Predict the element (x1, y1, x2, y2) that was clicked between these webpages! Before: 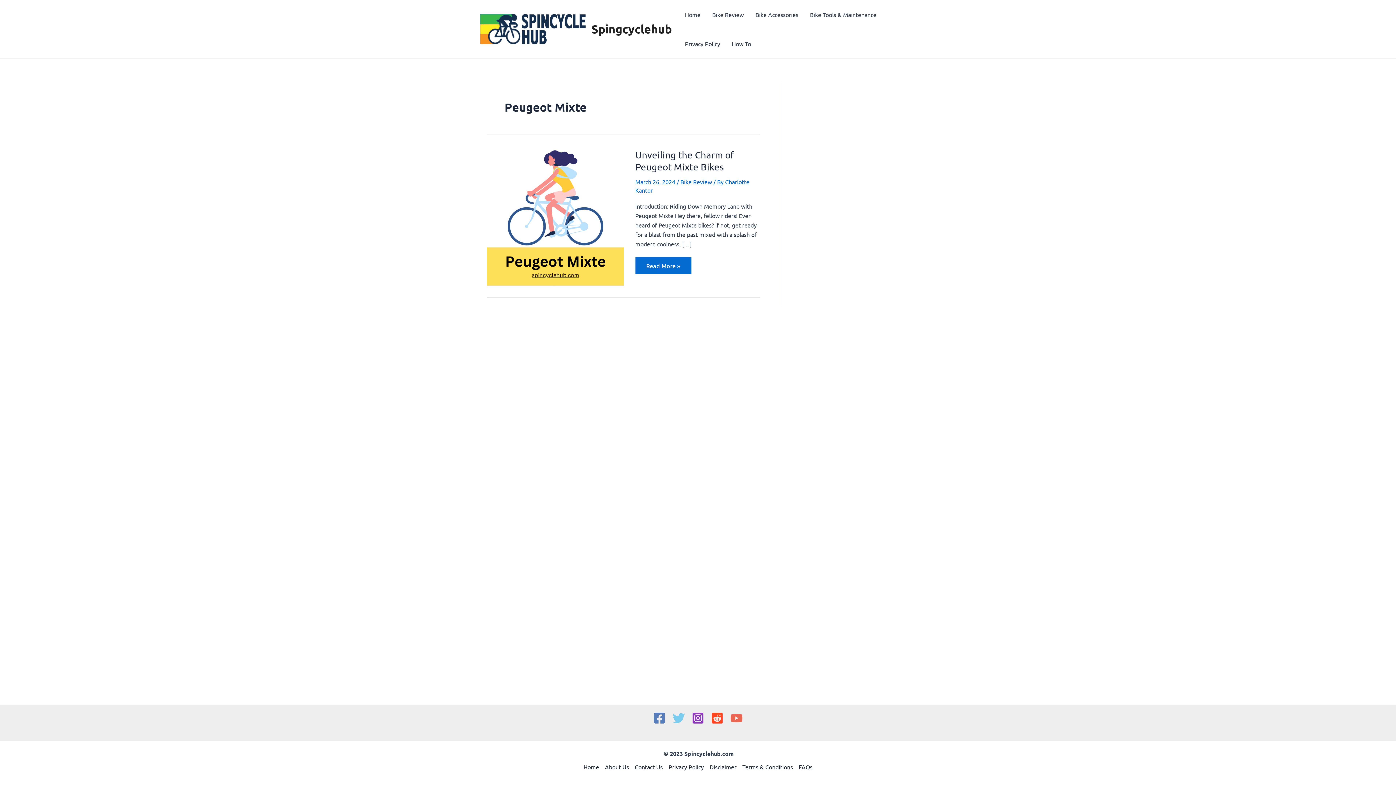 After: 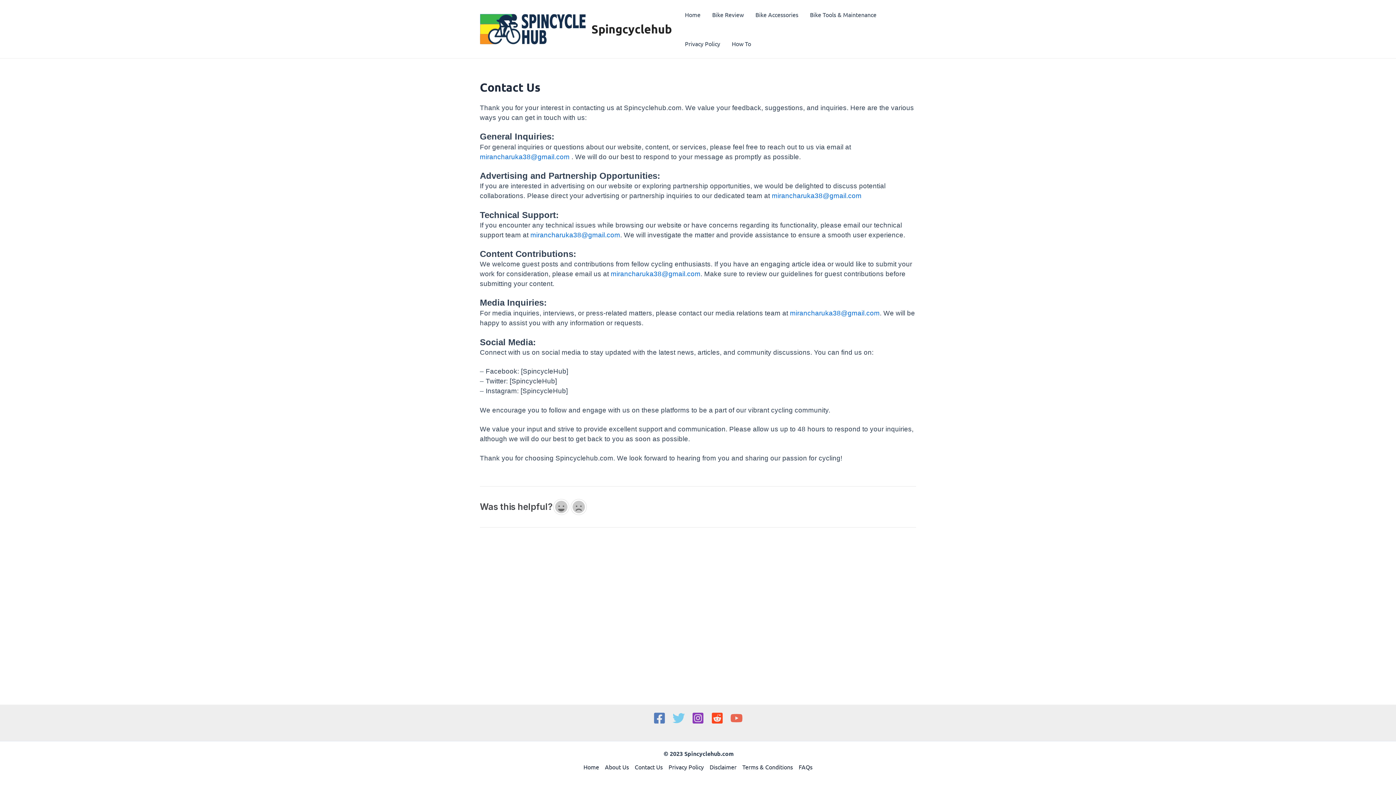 Action: label: Contact Us bbox: (632, 762, 665, 772)